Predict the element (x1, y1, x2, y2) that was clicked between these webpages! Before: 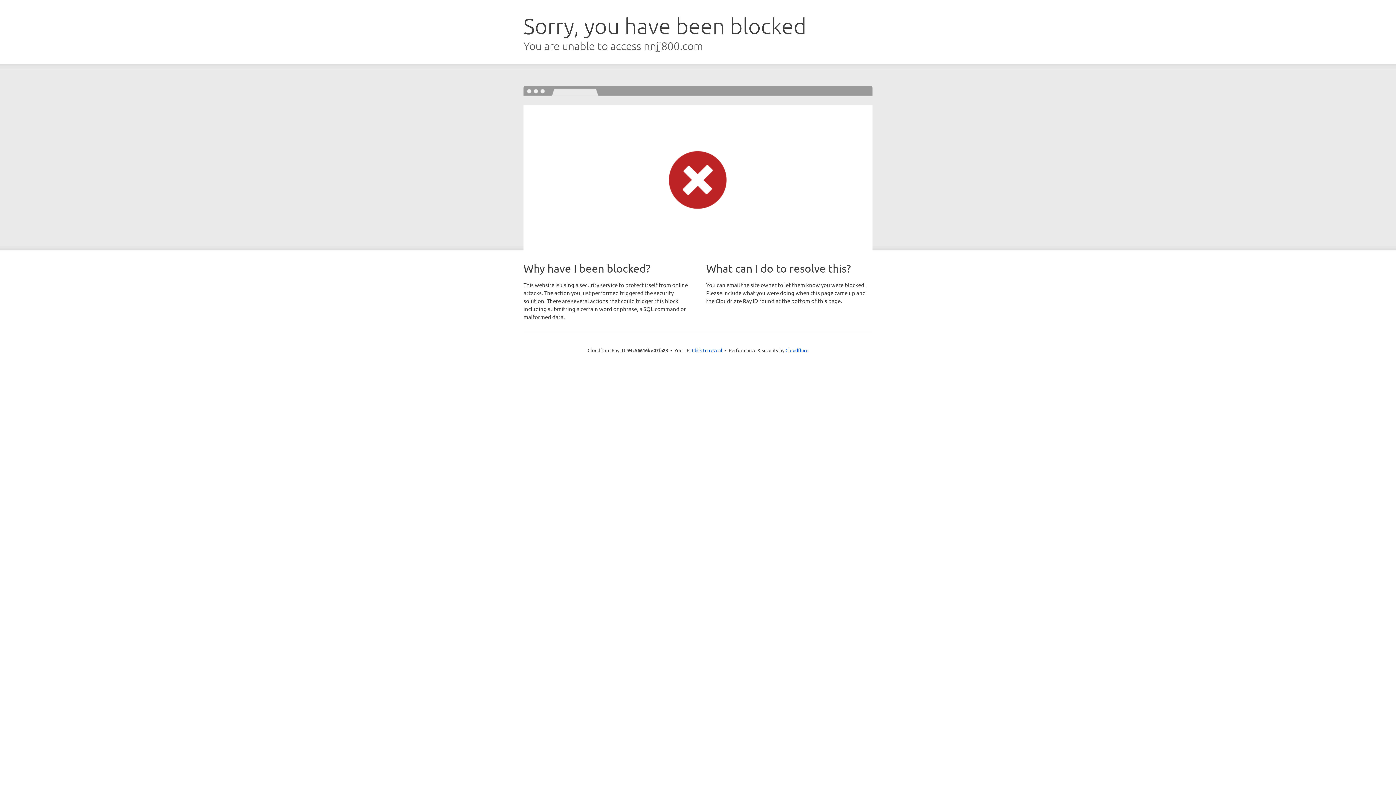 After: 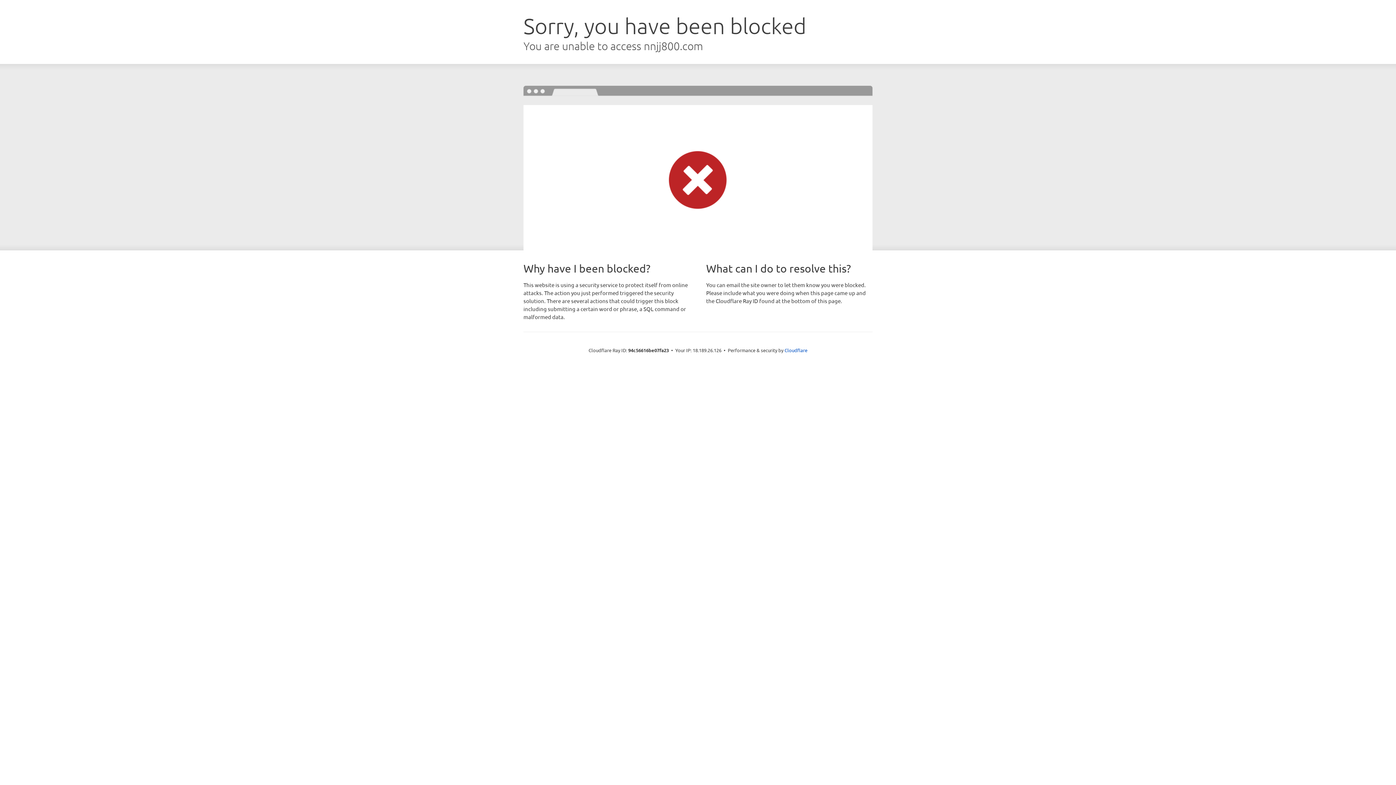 Action: label: Click to reveal bbox: (692, 346, 722, 353)